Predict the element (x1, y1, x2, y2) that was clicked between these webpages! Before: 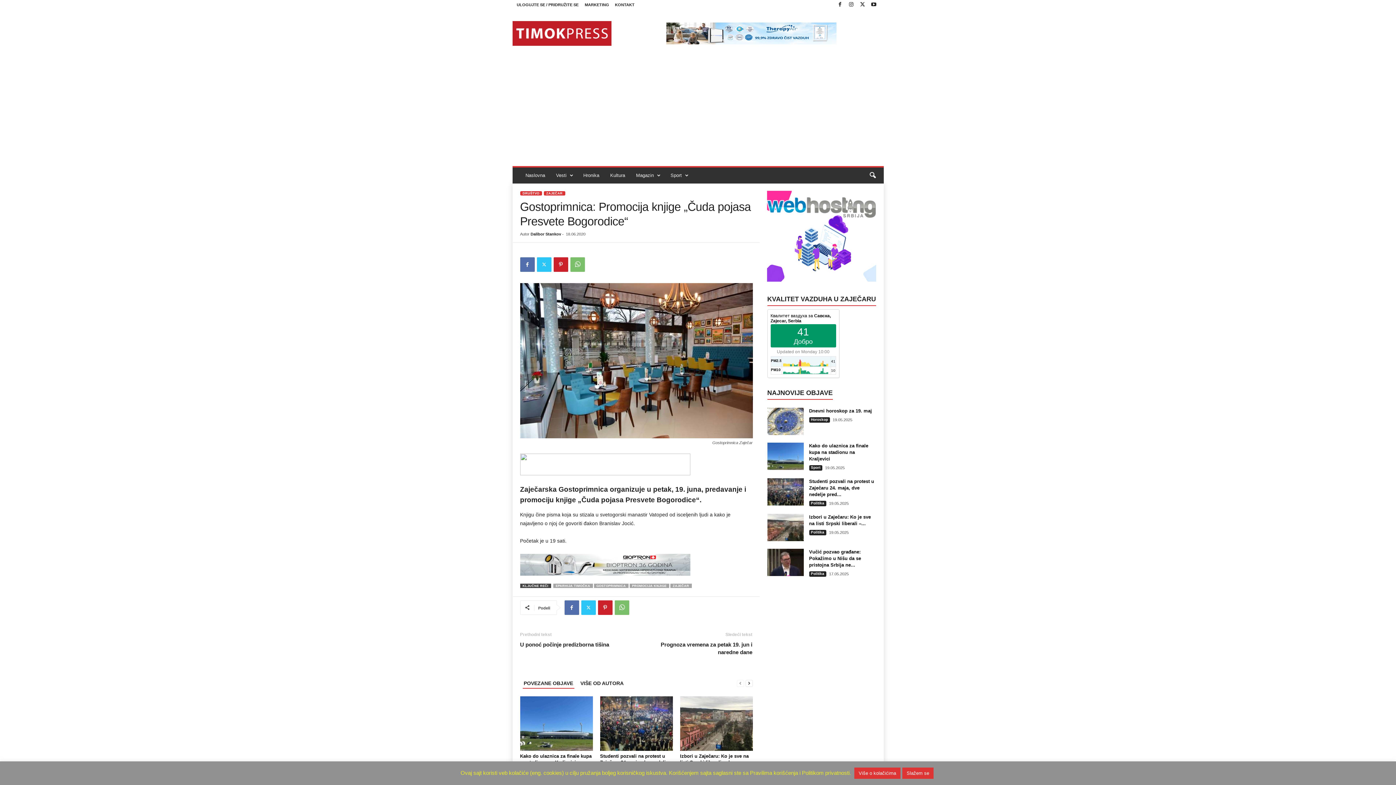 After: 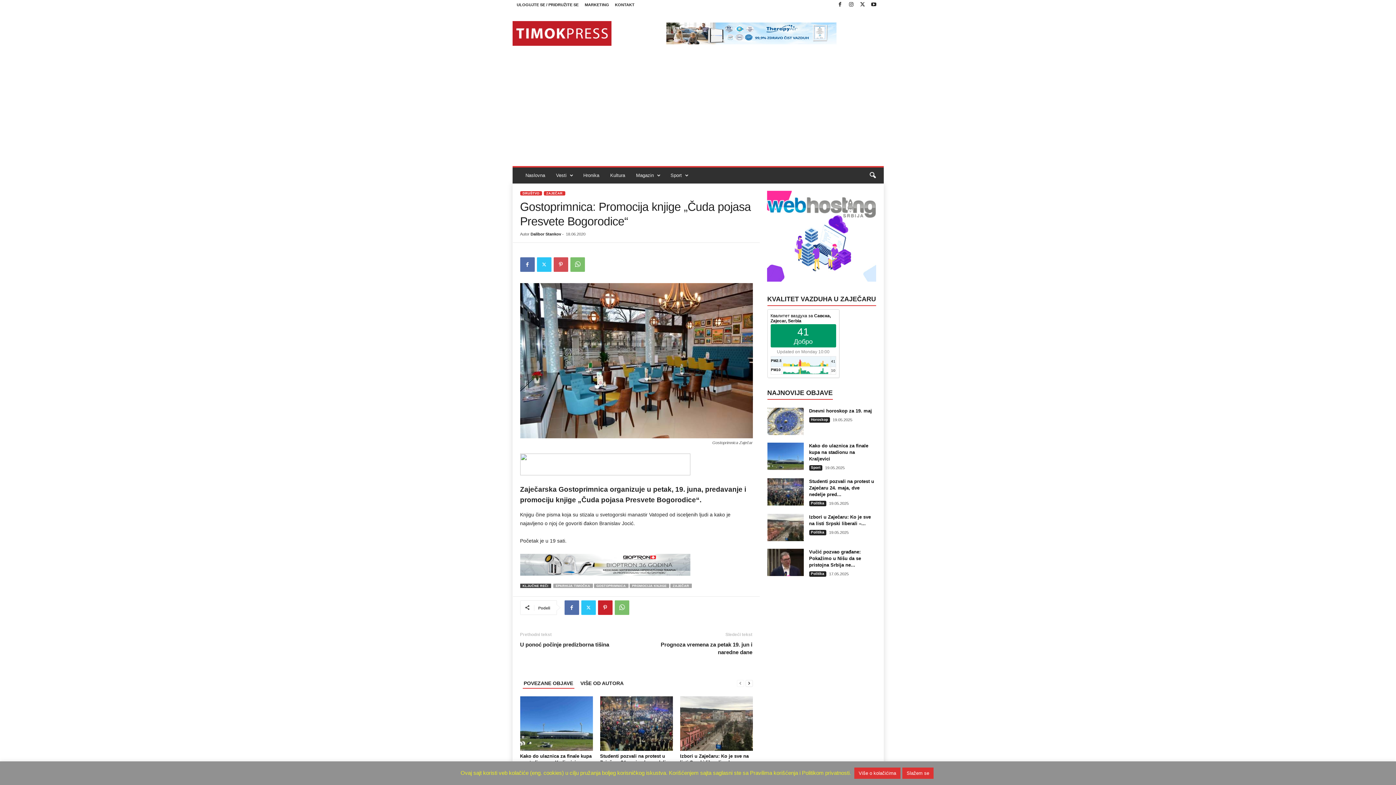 Action: bbox: (553, 257, 568, 272)